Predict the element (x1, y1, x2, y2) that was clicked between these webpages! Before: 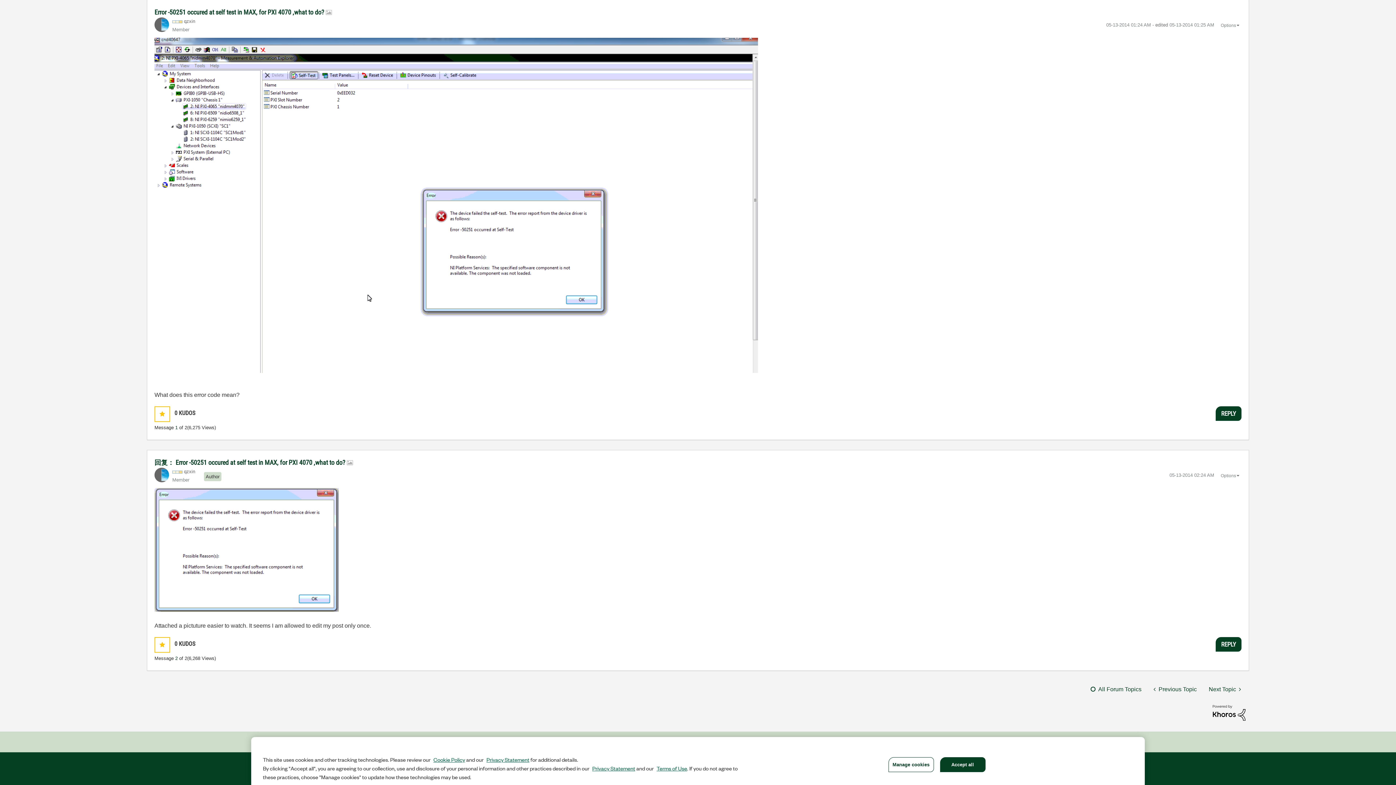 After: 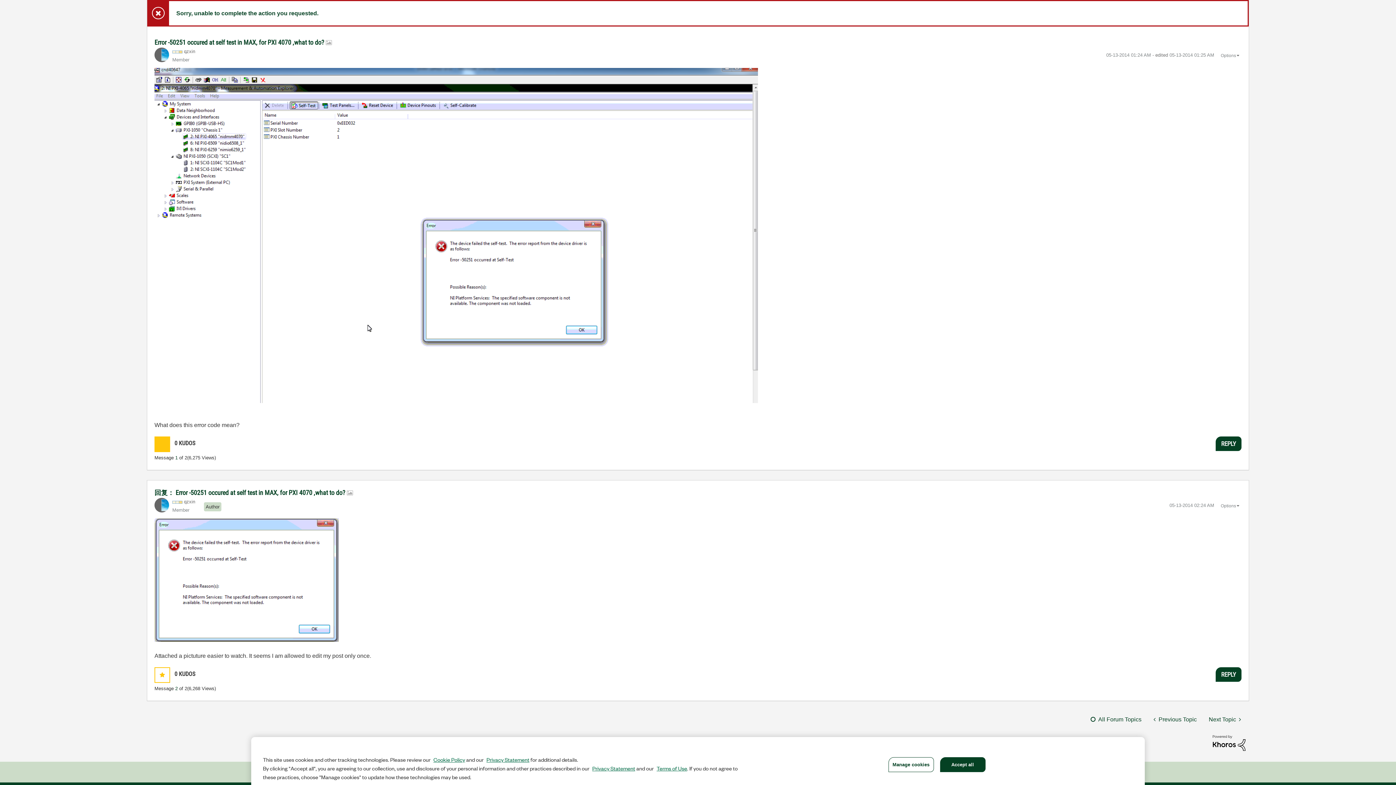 Action: label: Click here to give kudos to this post. bbox: (154, 406, 169, 421)